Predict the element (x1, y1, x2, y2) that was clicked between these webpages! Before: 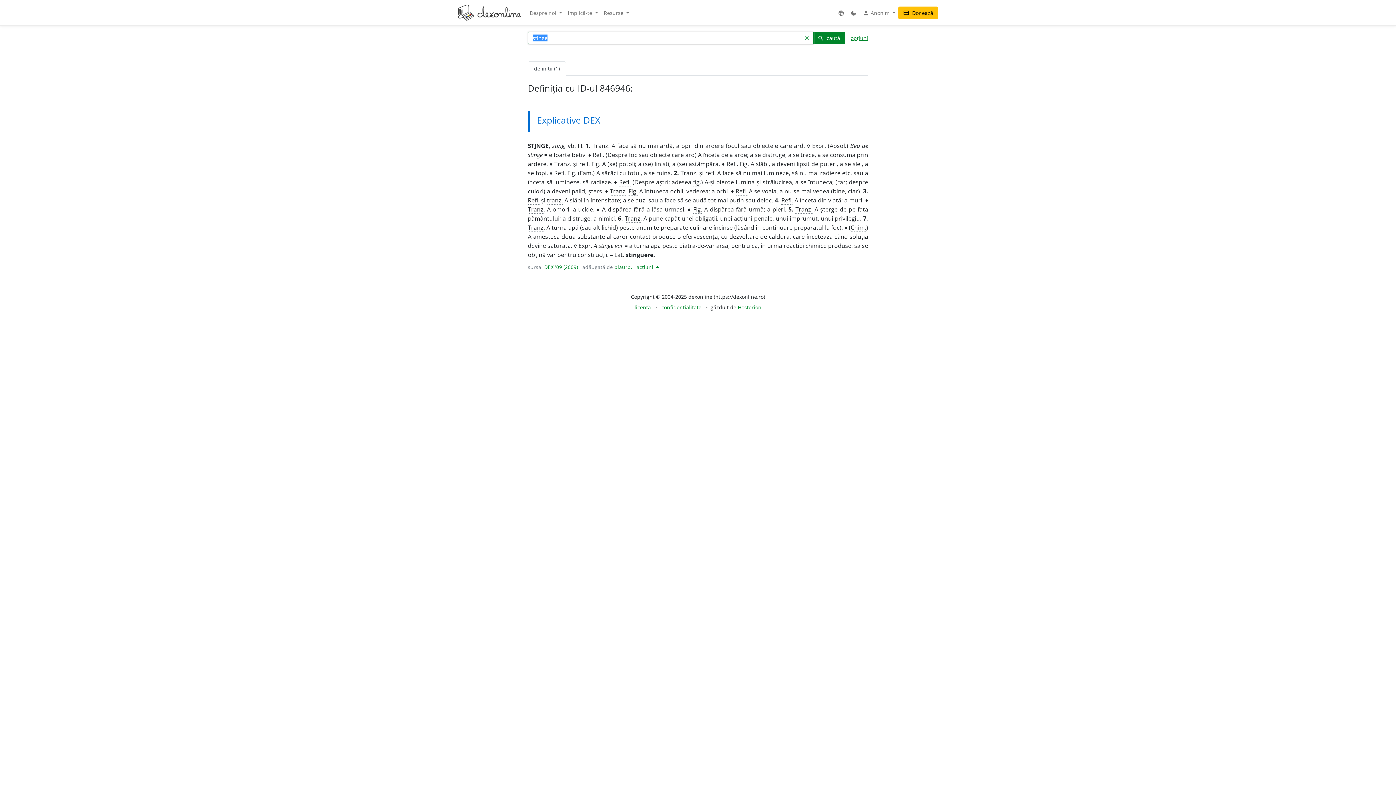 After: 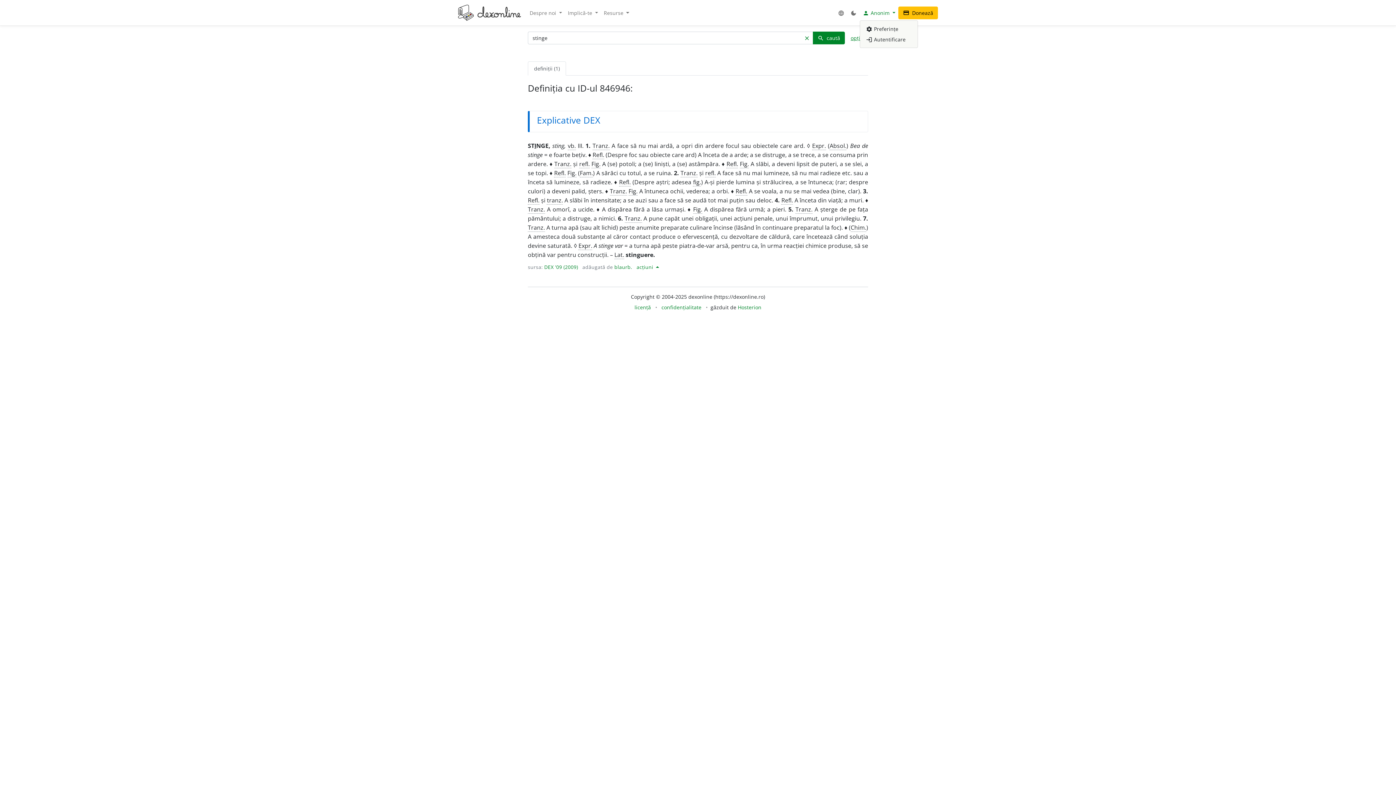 Action: bbox: (860, 6, 898, 19) label: person Anonim 